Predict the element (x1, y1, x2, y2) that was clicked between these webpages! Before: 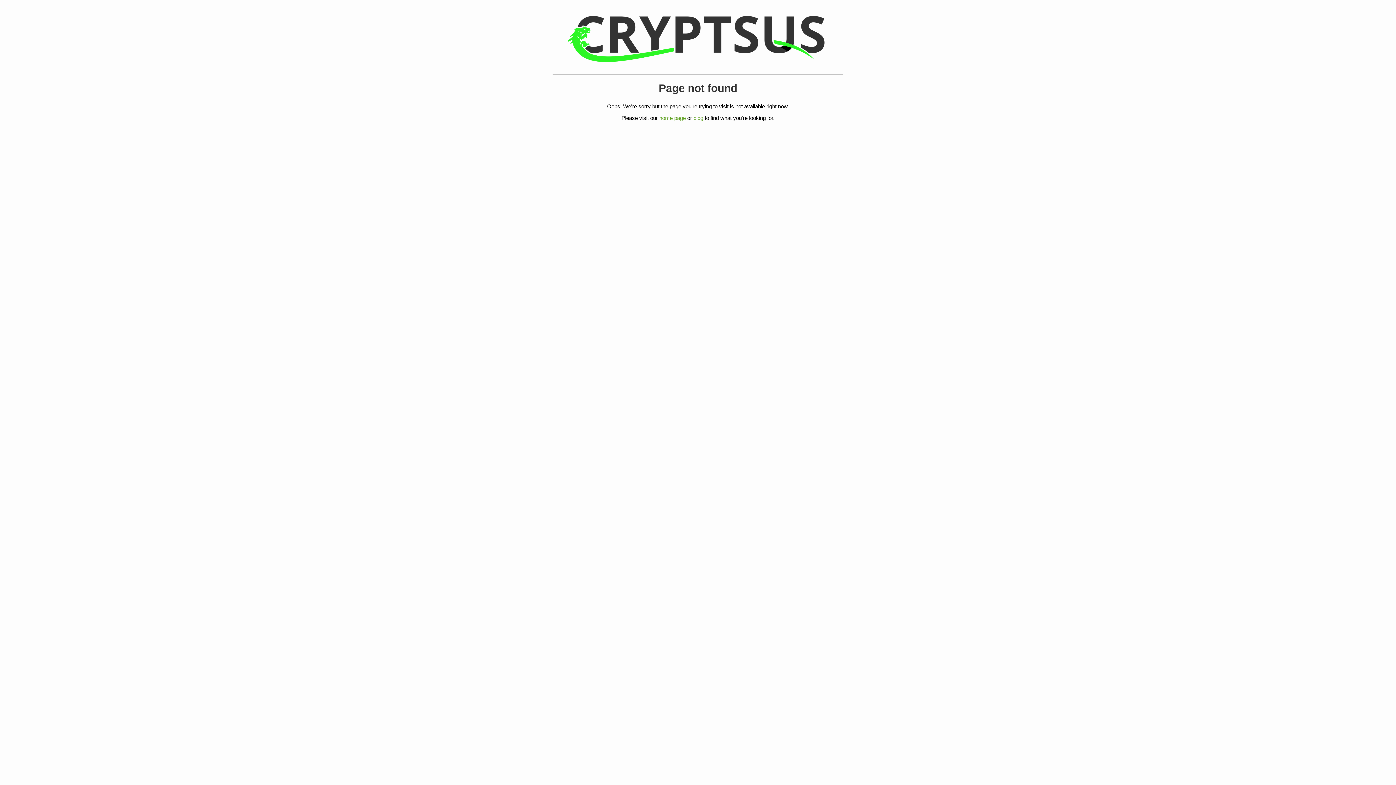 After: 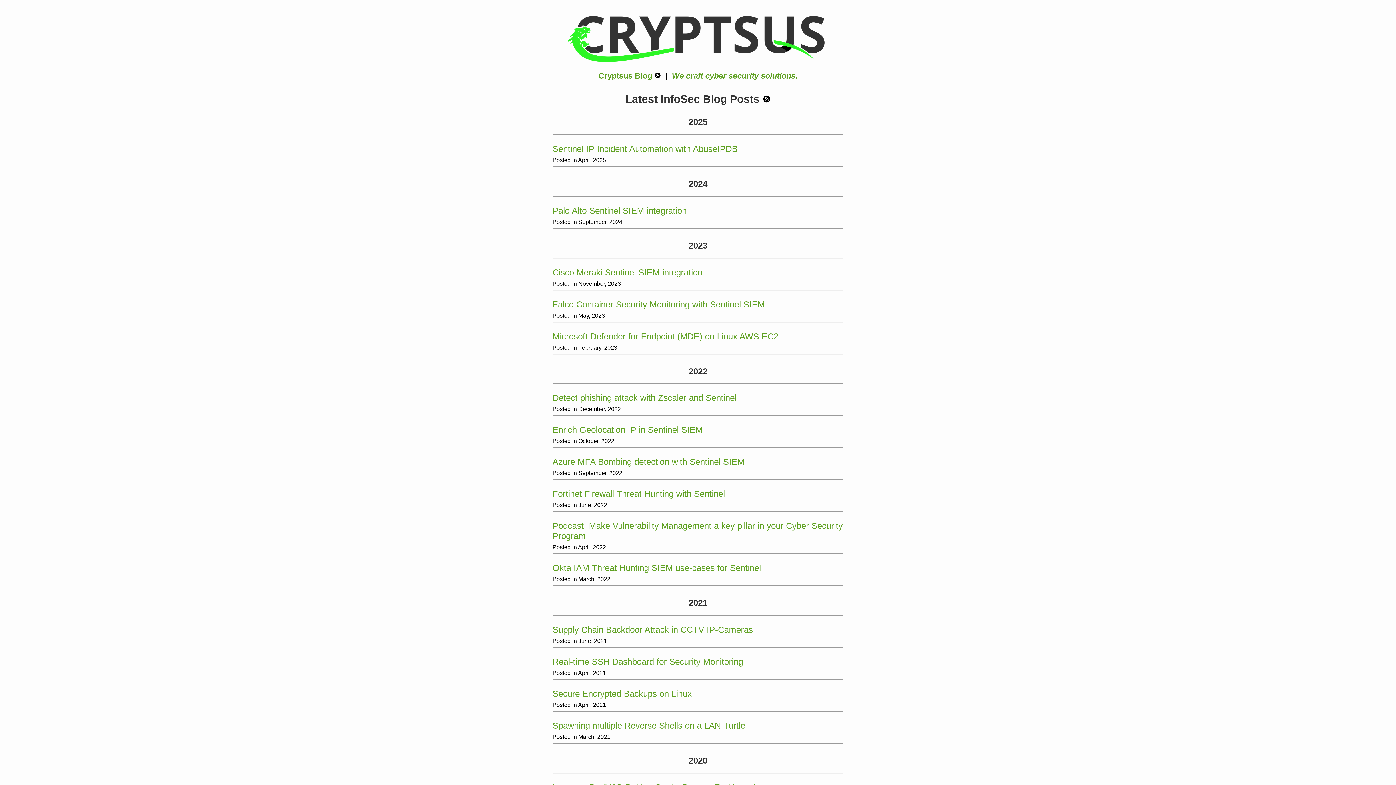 Action: bbox: (693, 114, 703, 121) label: blog